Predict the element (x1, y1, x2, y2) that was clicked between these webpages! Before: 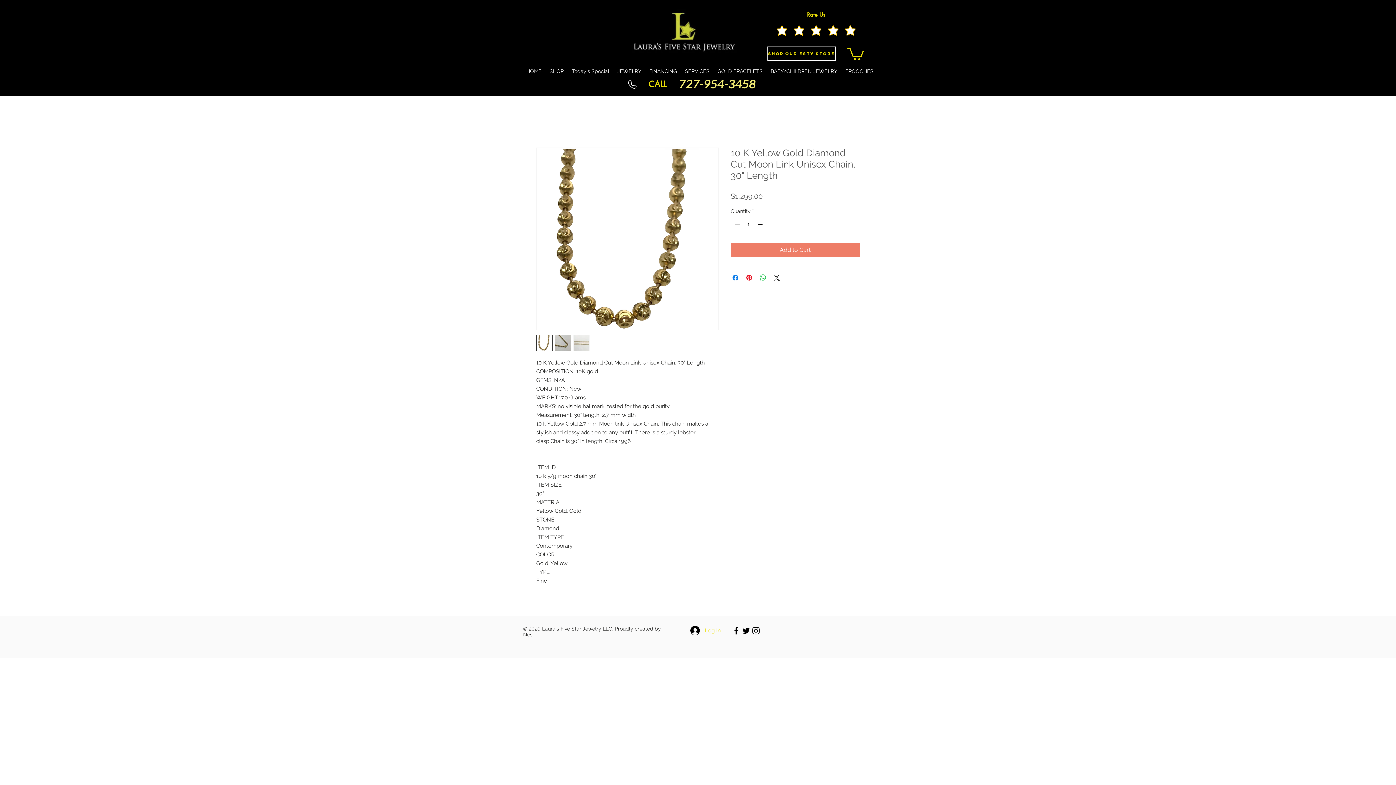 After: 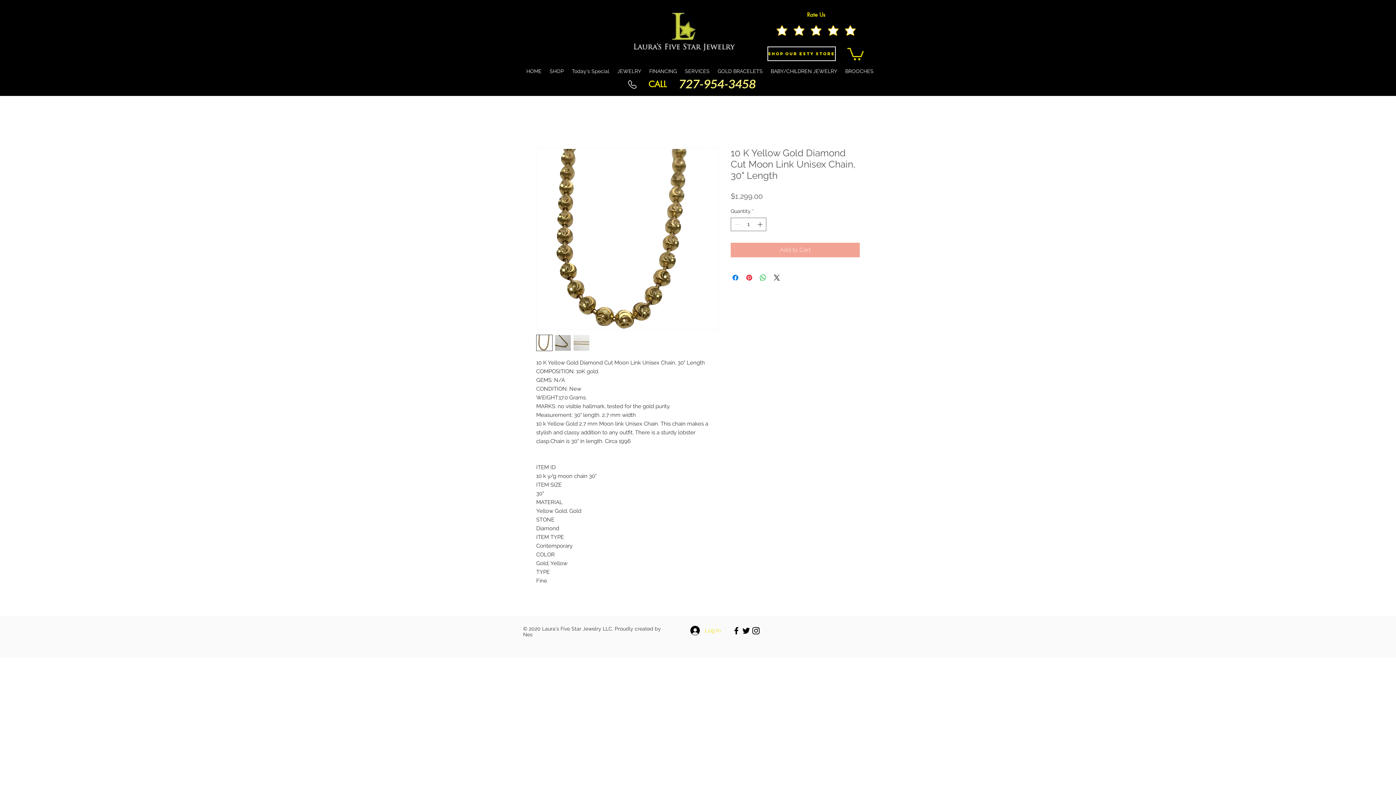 Action: bbox: (730, 242, 860, 257) label: Add to Cart